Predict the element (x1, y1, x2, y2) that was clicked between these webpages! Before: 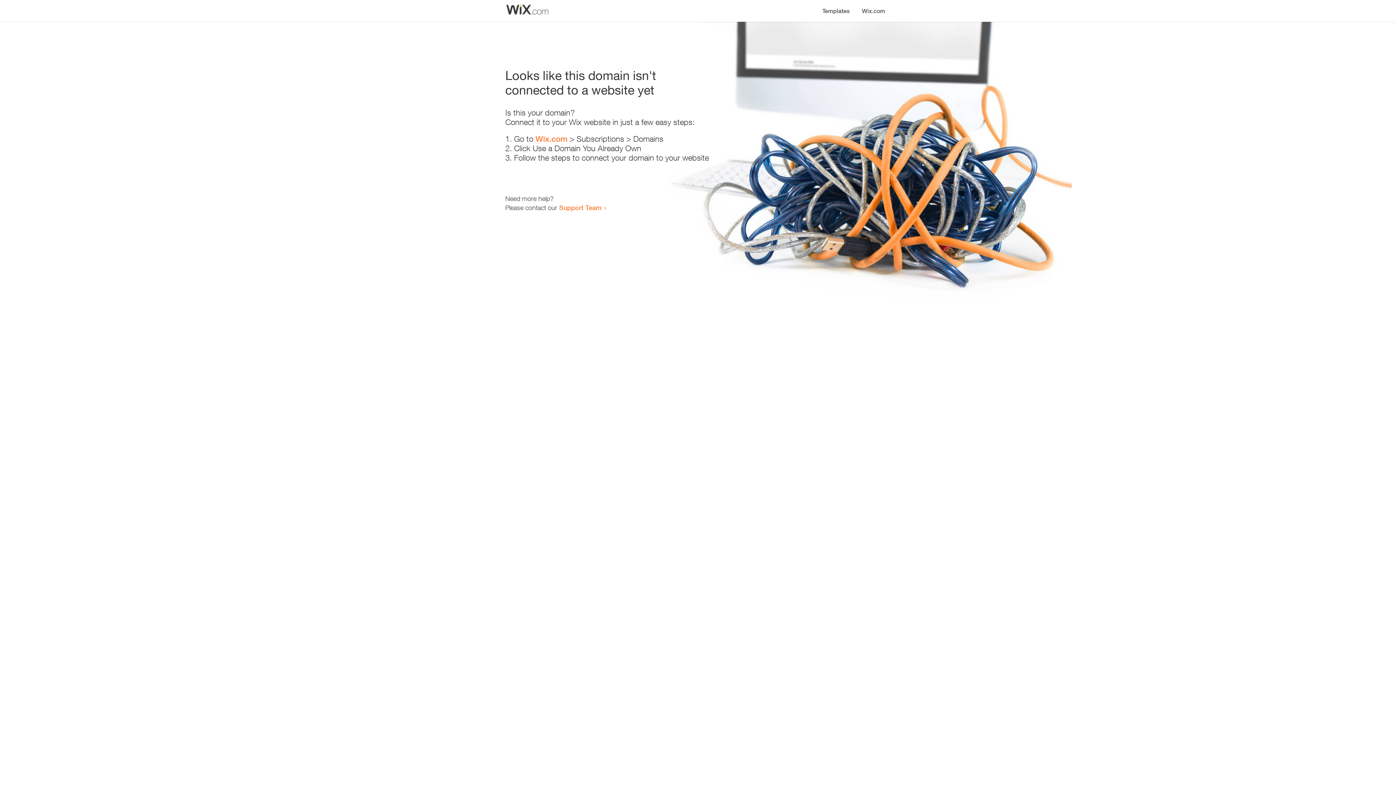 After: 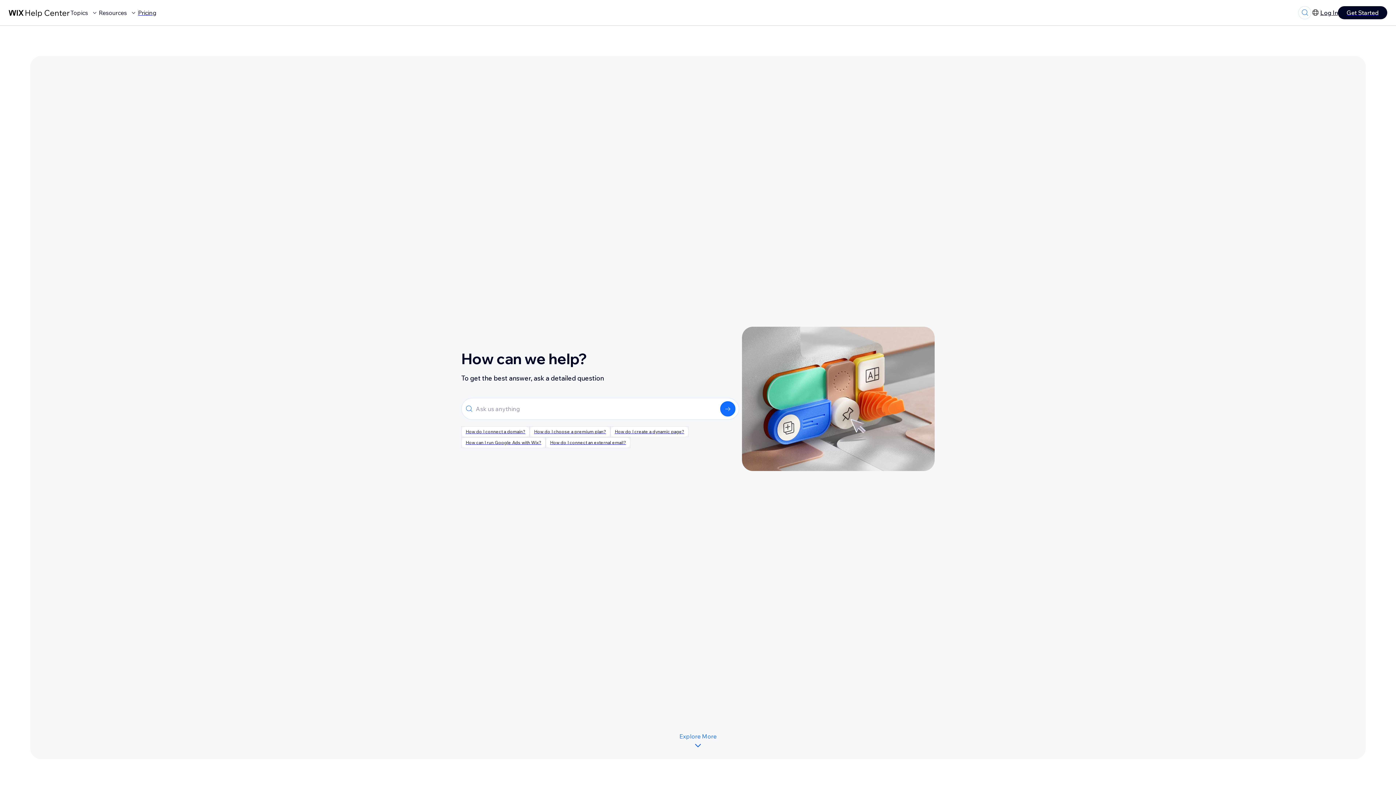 Action: label: Support Team bbox: (559, 203, 601, 211)